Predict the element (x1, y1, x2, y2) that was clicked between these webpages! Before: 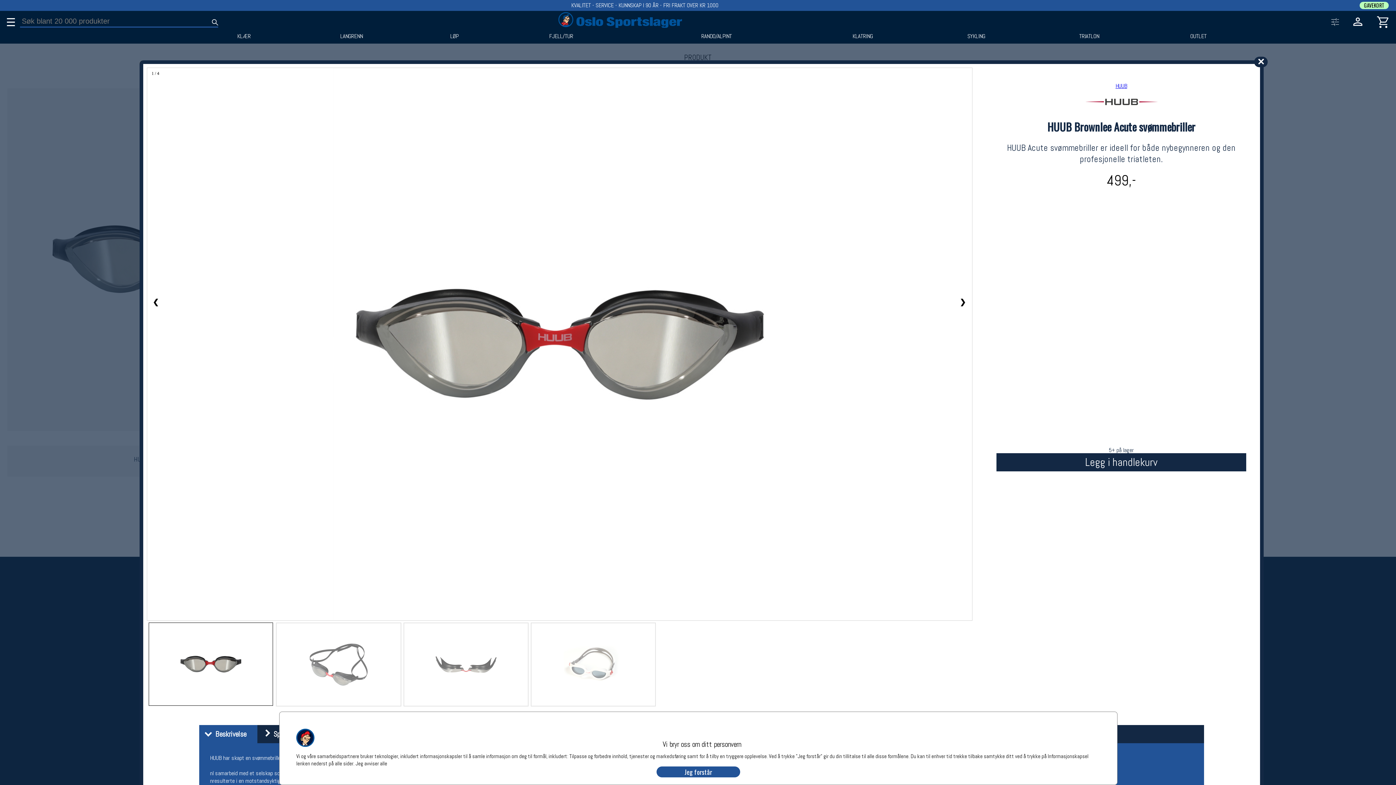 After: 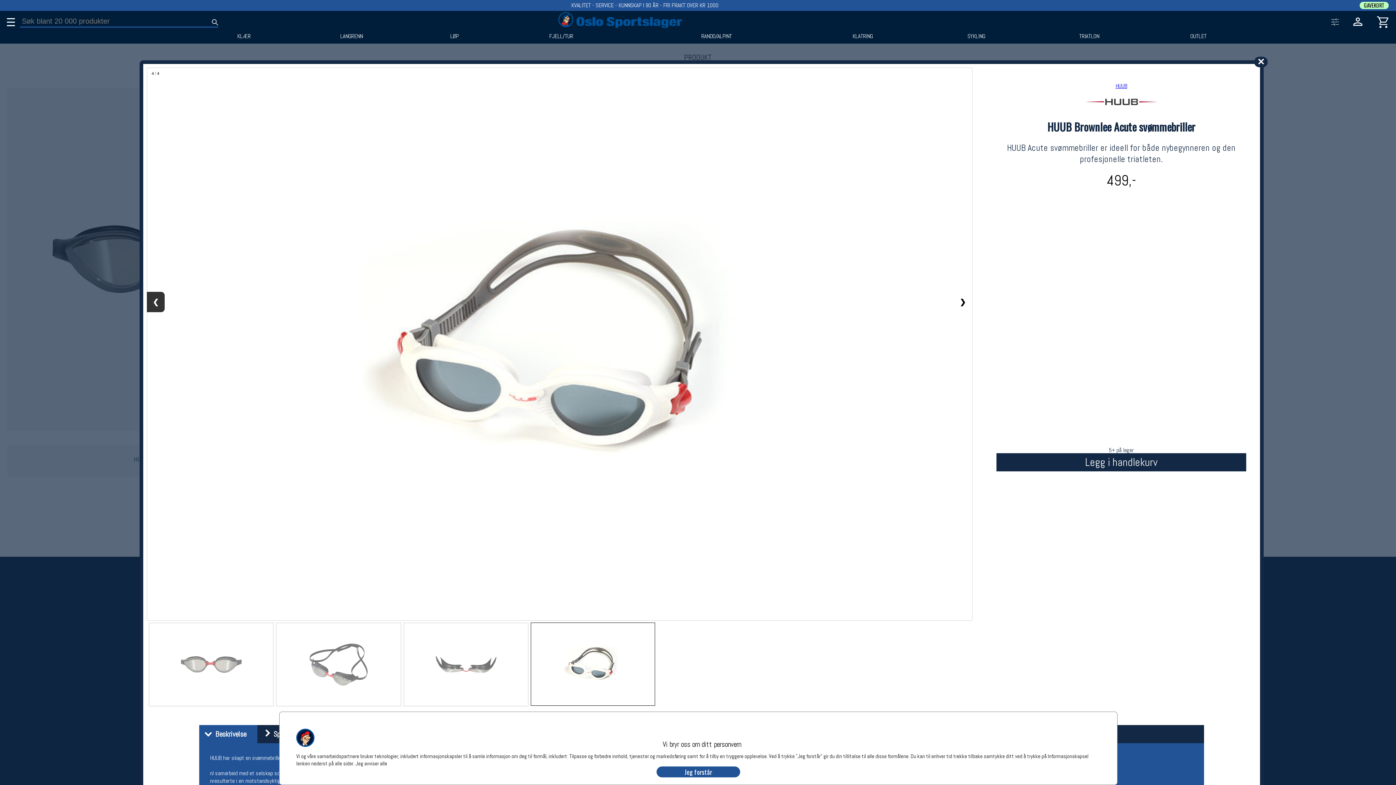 Action: bbox: (146, 291, 164, 312) label: ❮